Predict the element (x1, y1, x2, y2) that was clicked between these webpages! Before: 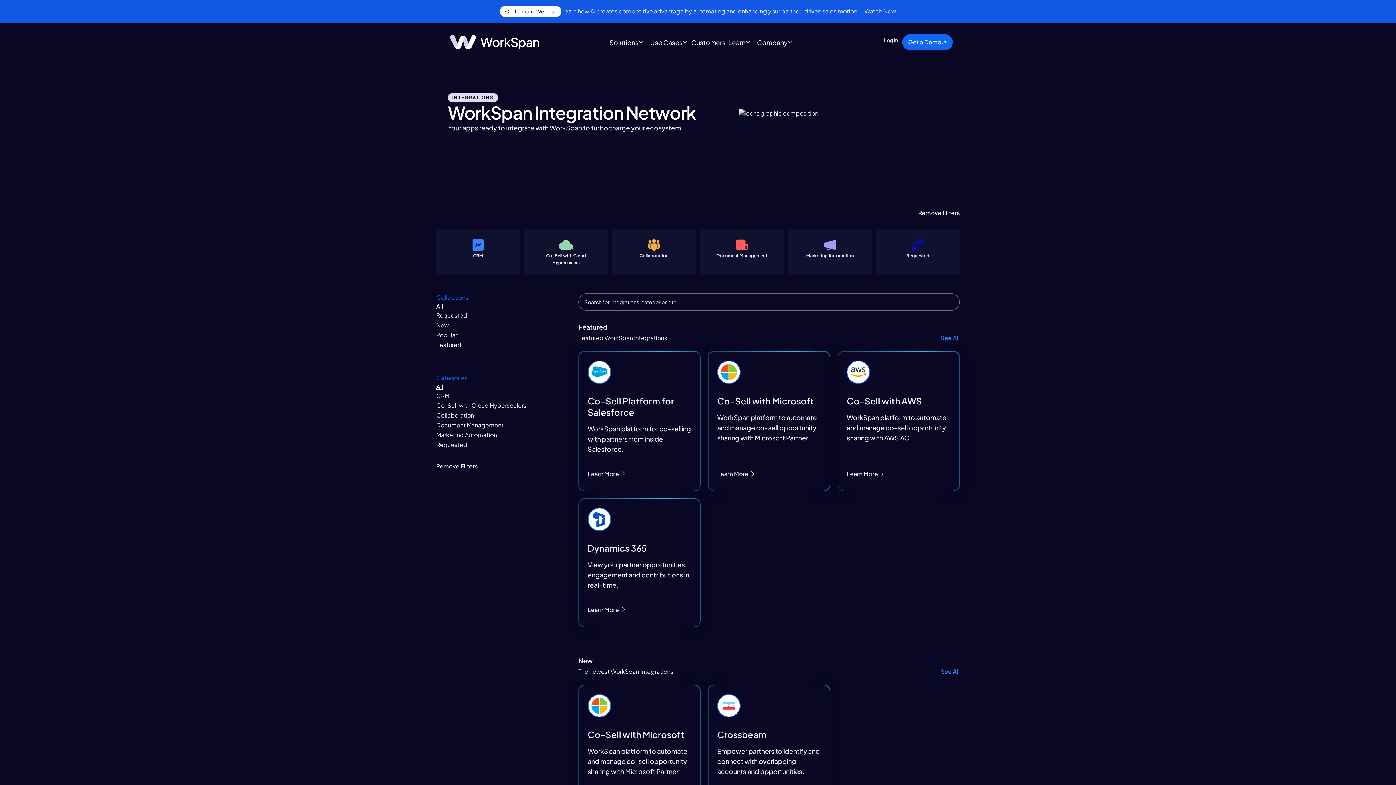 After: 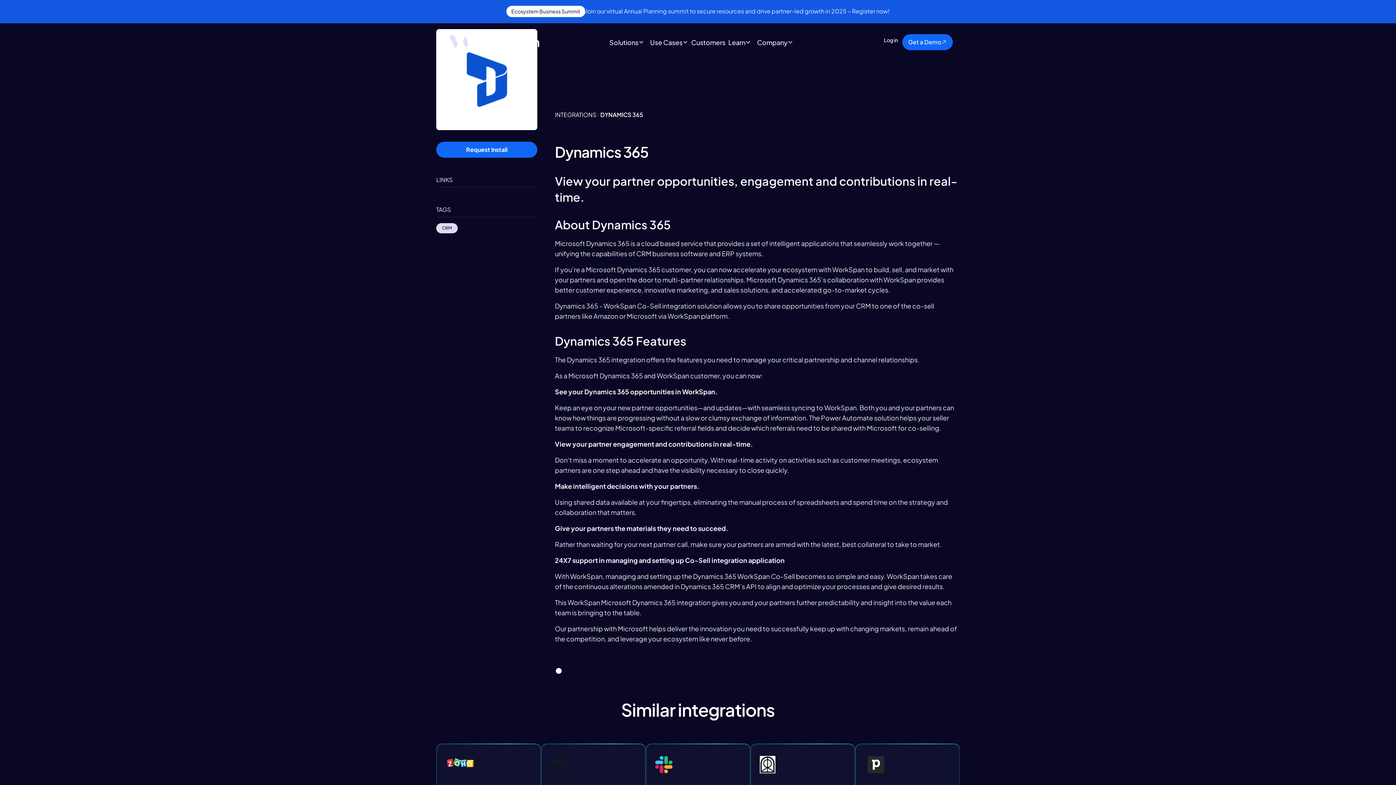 Action: bbox: (587, 507, 710, 636) label: Go to intgration